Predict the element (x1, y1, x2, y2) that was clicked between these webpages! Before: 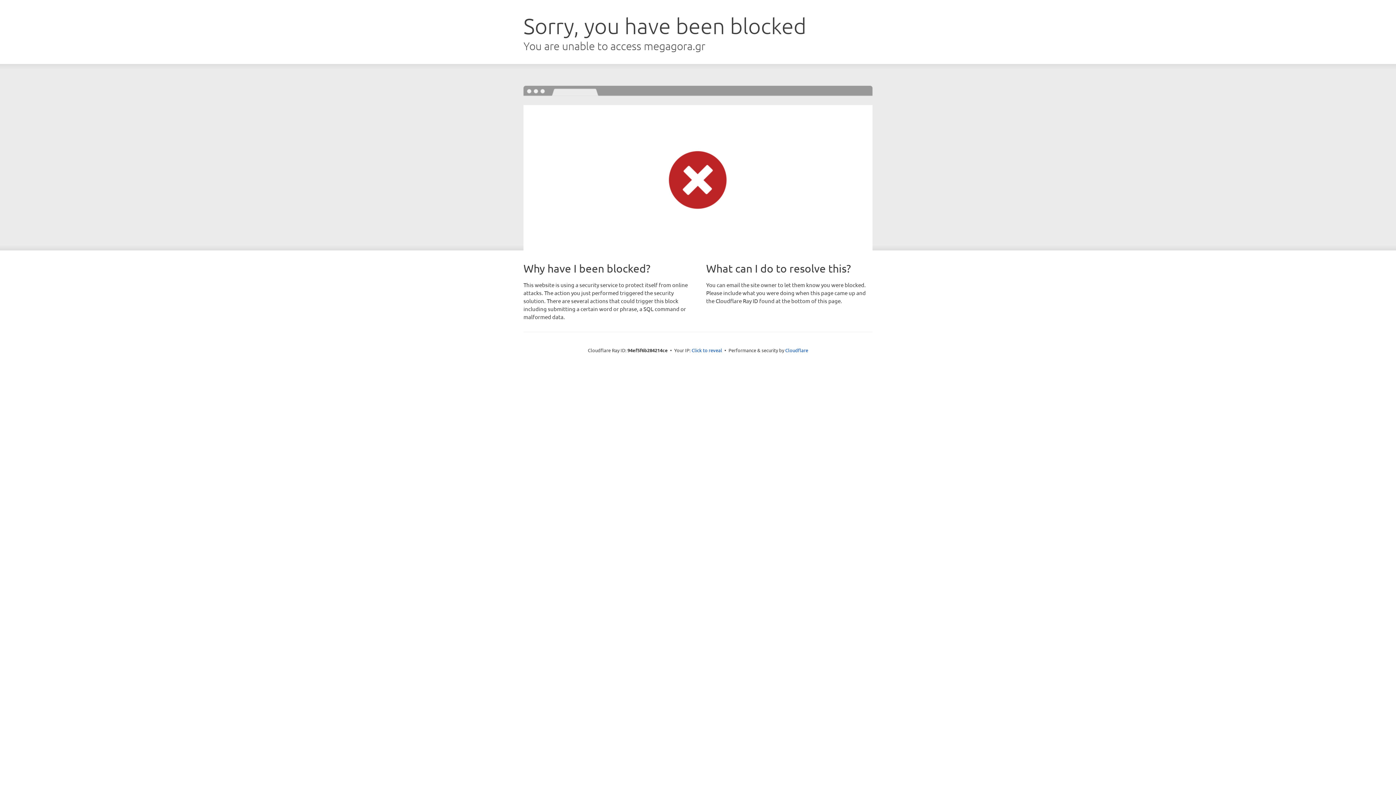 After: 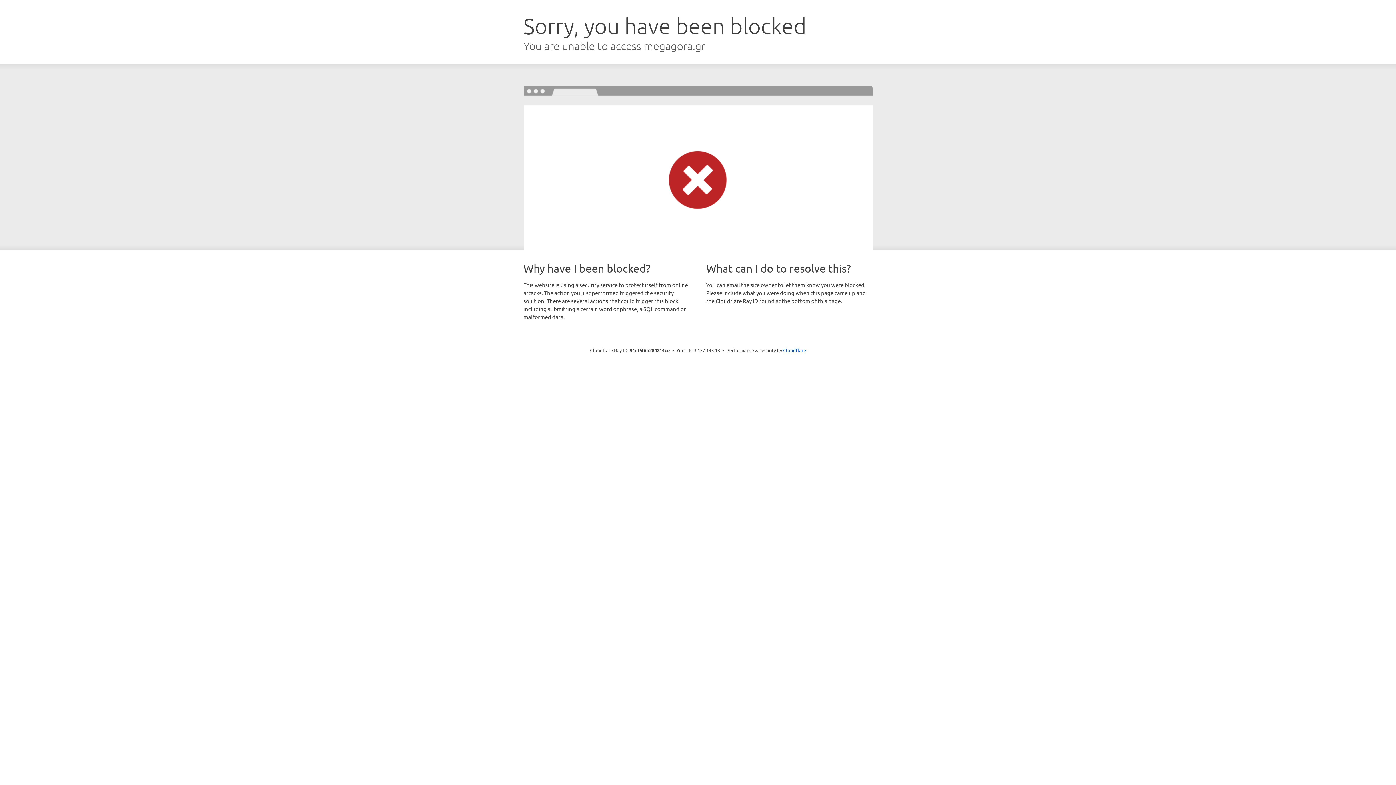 Action: bbox: (691, 346, 722, 353) label: Click to reveal